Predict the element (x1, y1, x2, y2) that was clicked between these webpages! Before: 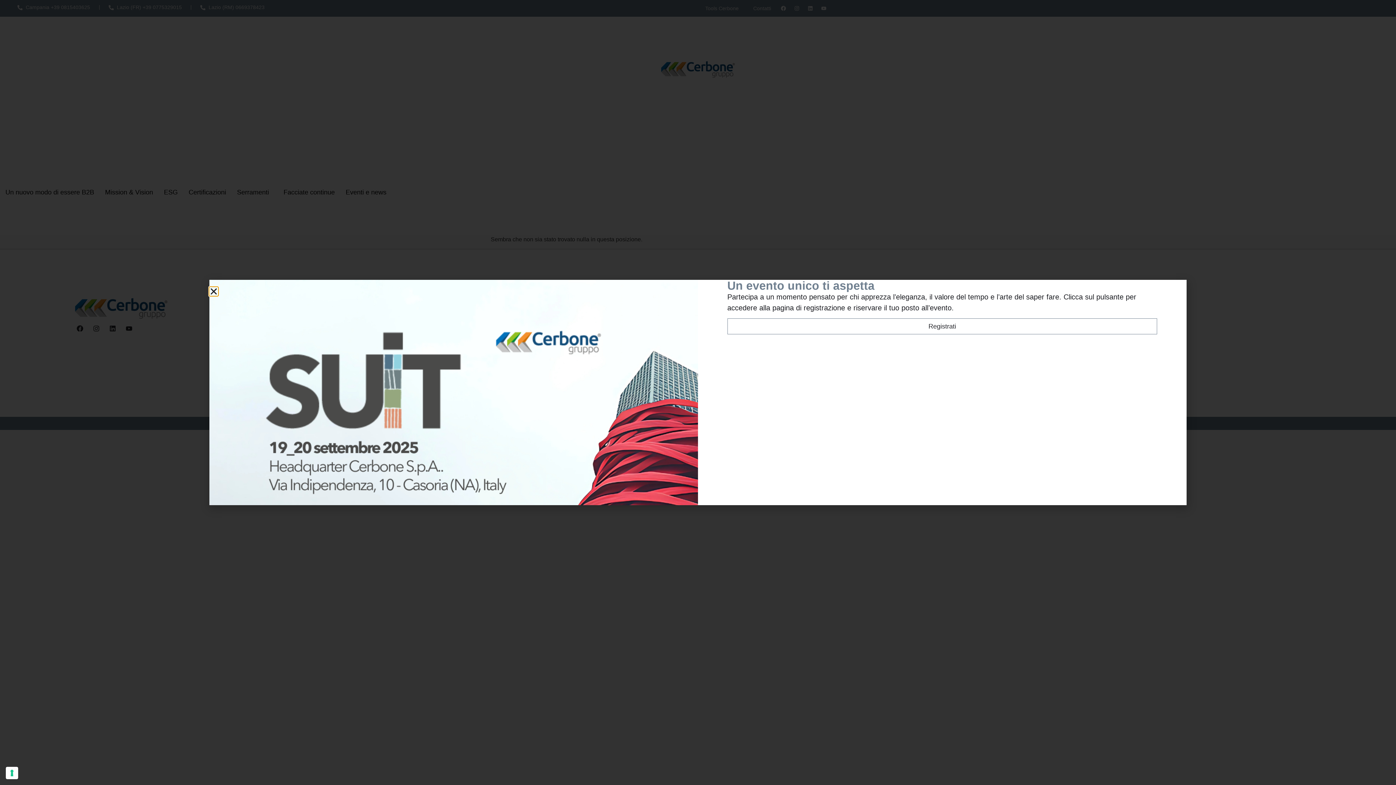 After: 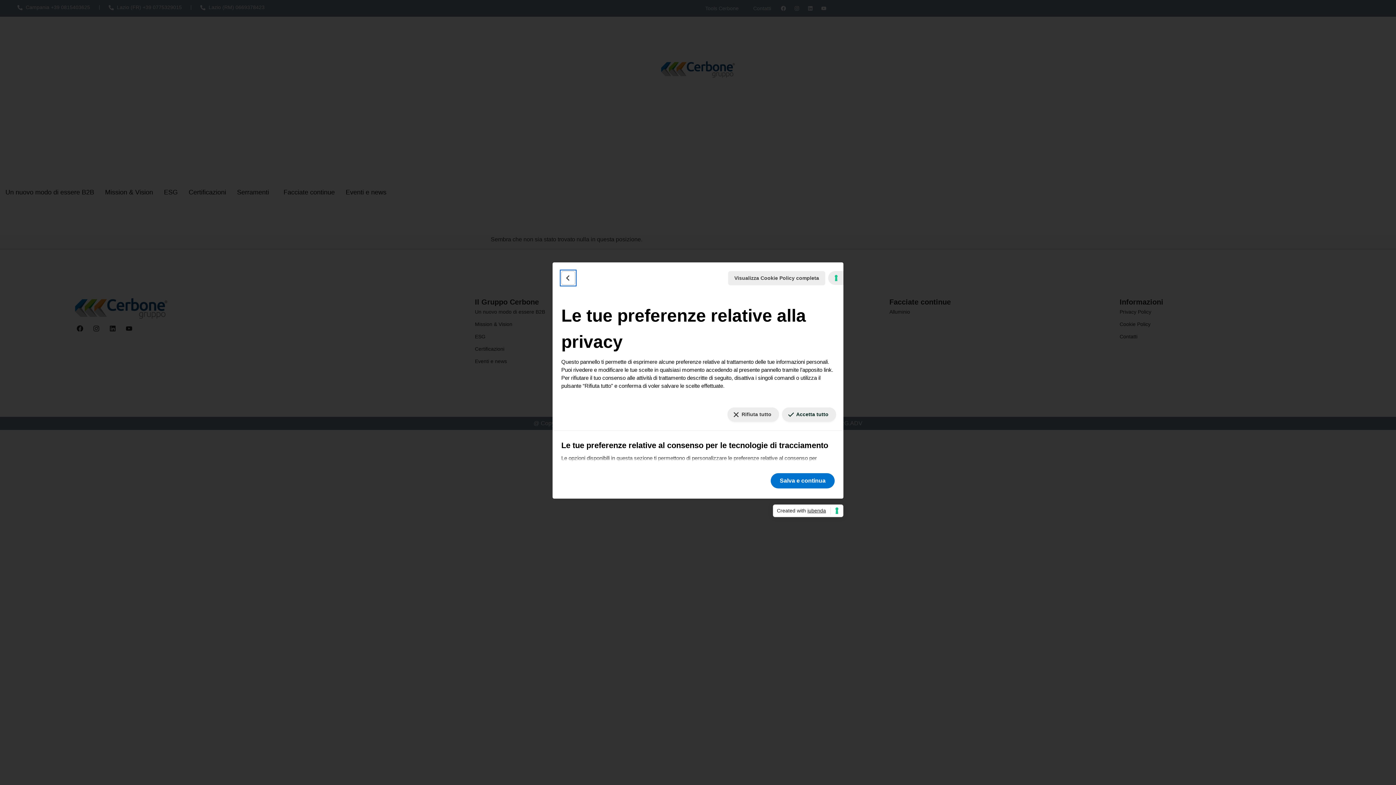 Action: label: Le tue preferenze relative al consenso per le tecnologie di tracciamento bbox: (5, 767, 18, 779)